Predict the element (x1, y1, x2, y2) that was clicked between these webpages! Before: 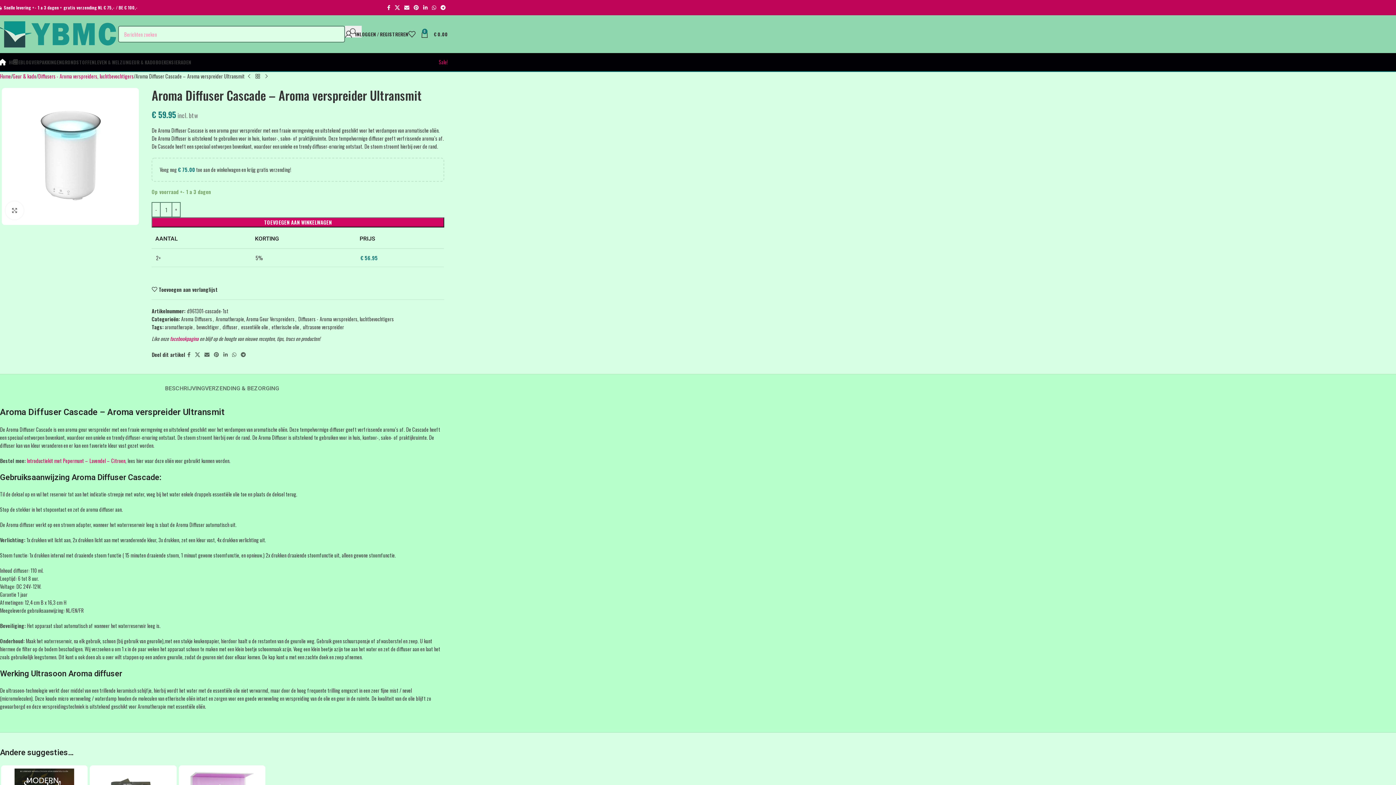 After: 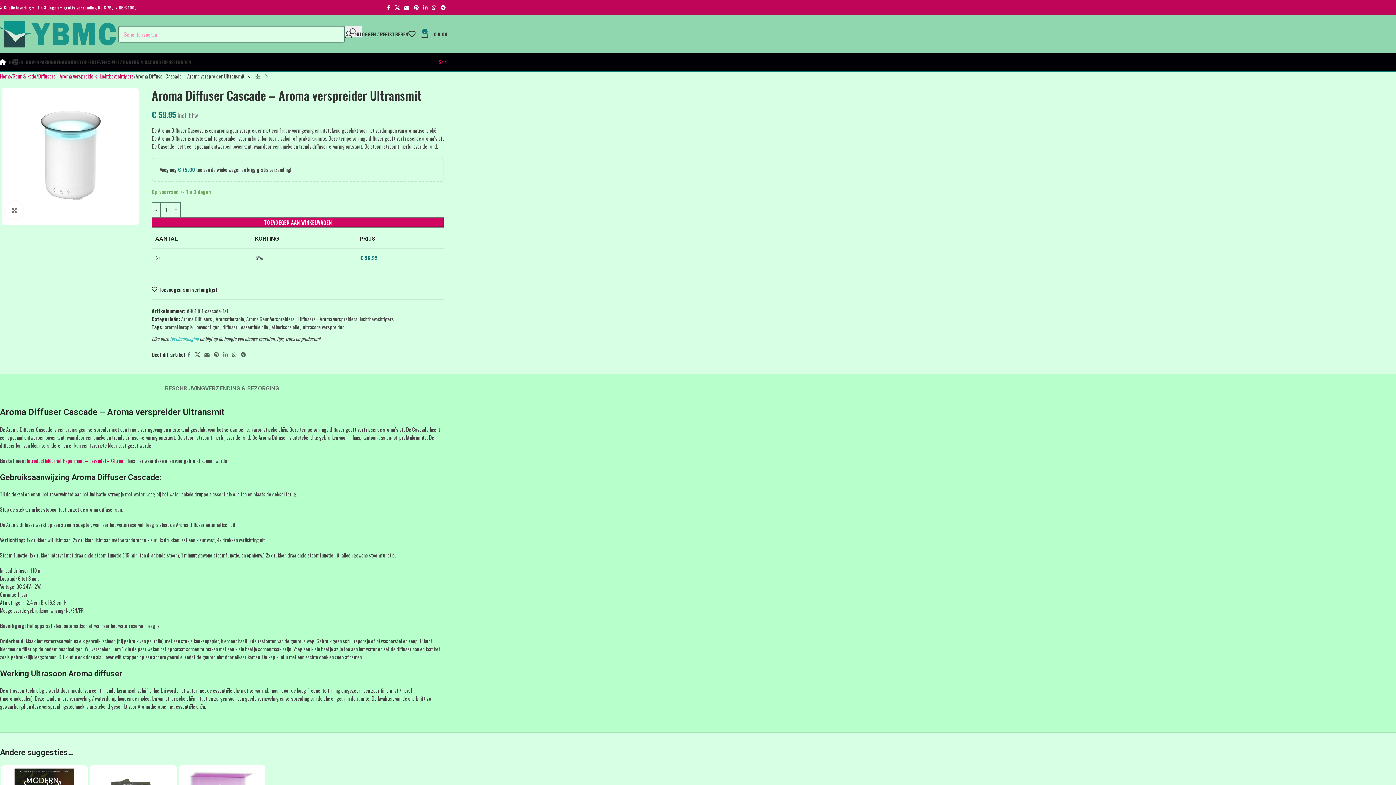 Action: bbox: (169, 334, 198, 342) label: facebookpagina